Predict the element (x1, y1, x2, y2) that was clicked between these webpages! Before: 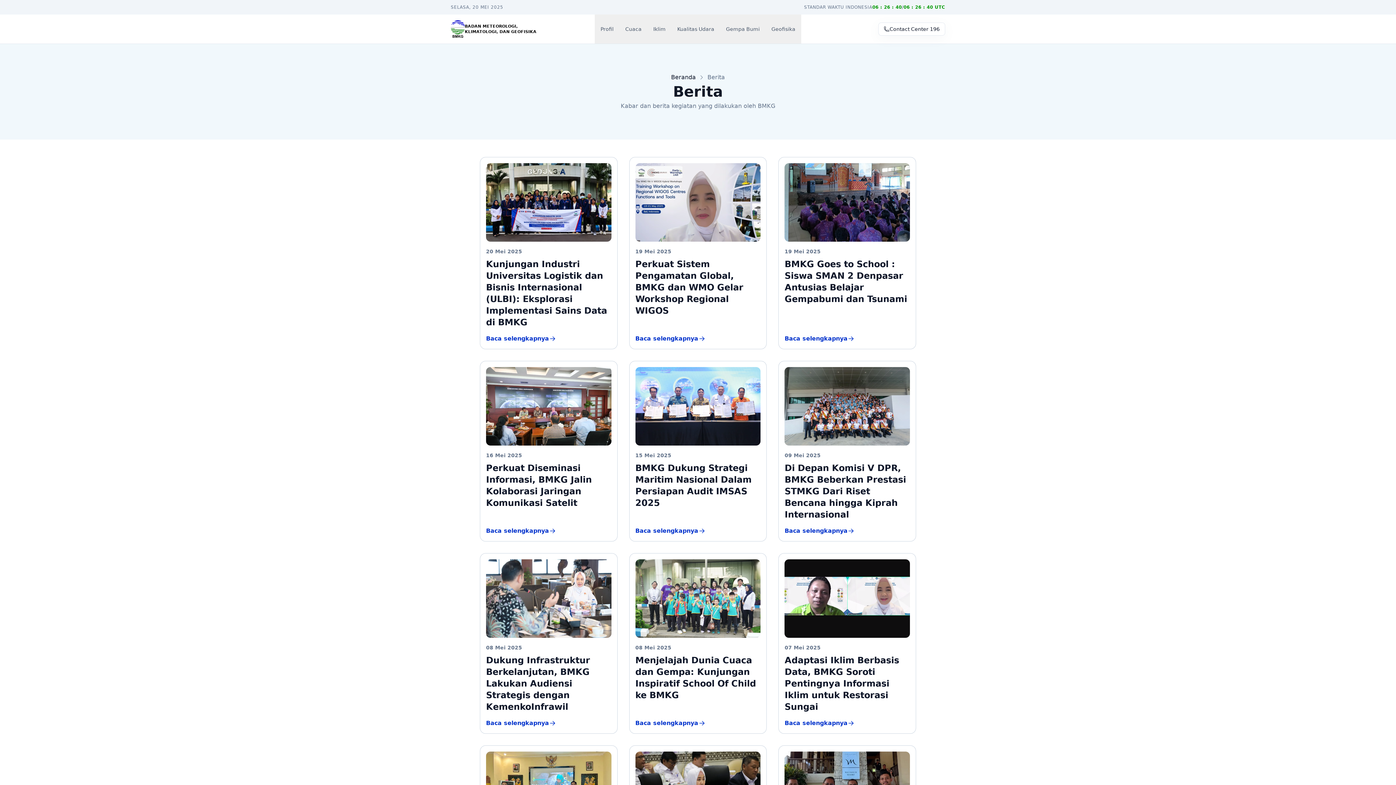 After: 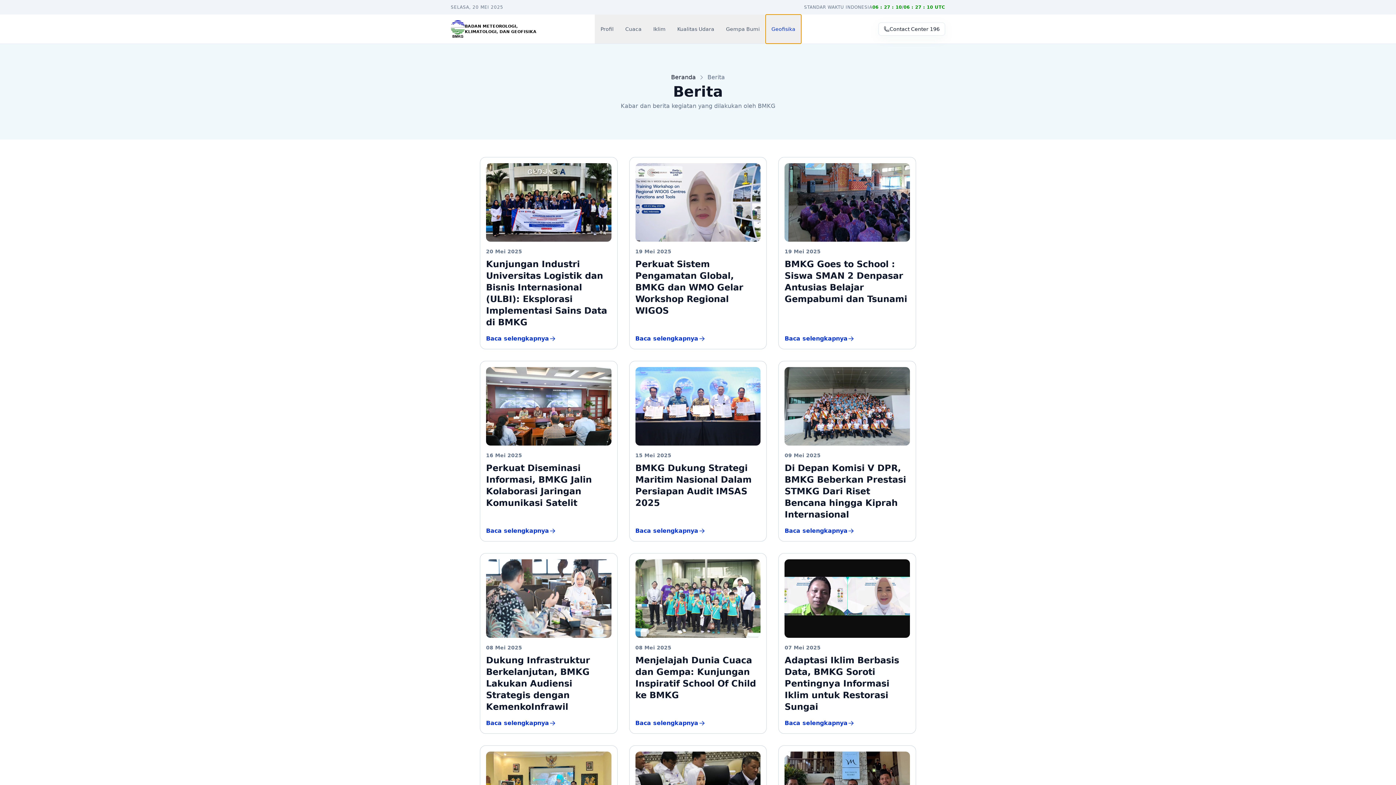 Action: label: Geofisika bbox: (765, 14, 801, 43)